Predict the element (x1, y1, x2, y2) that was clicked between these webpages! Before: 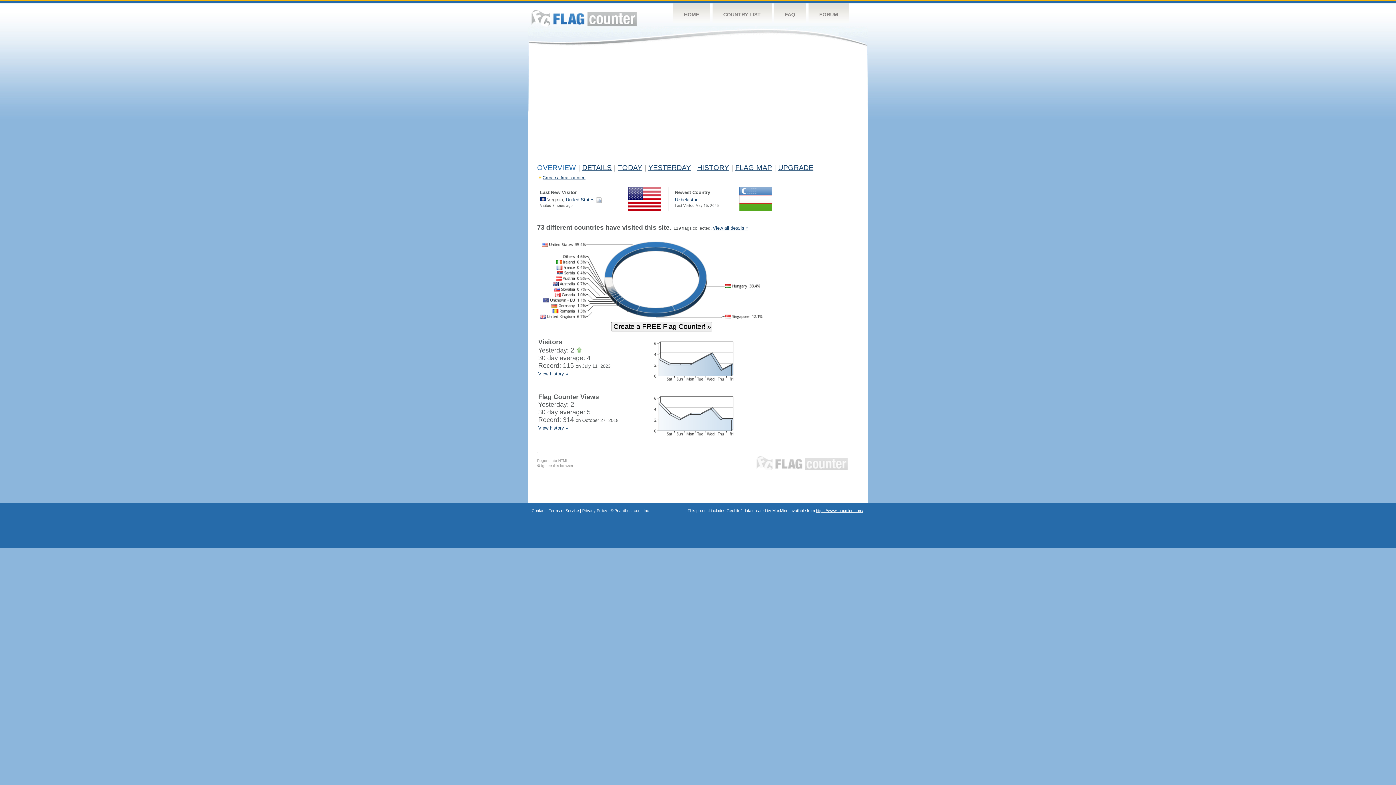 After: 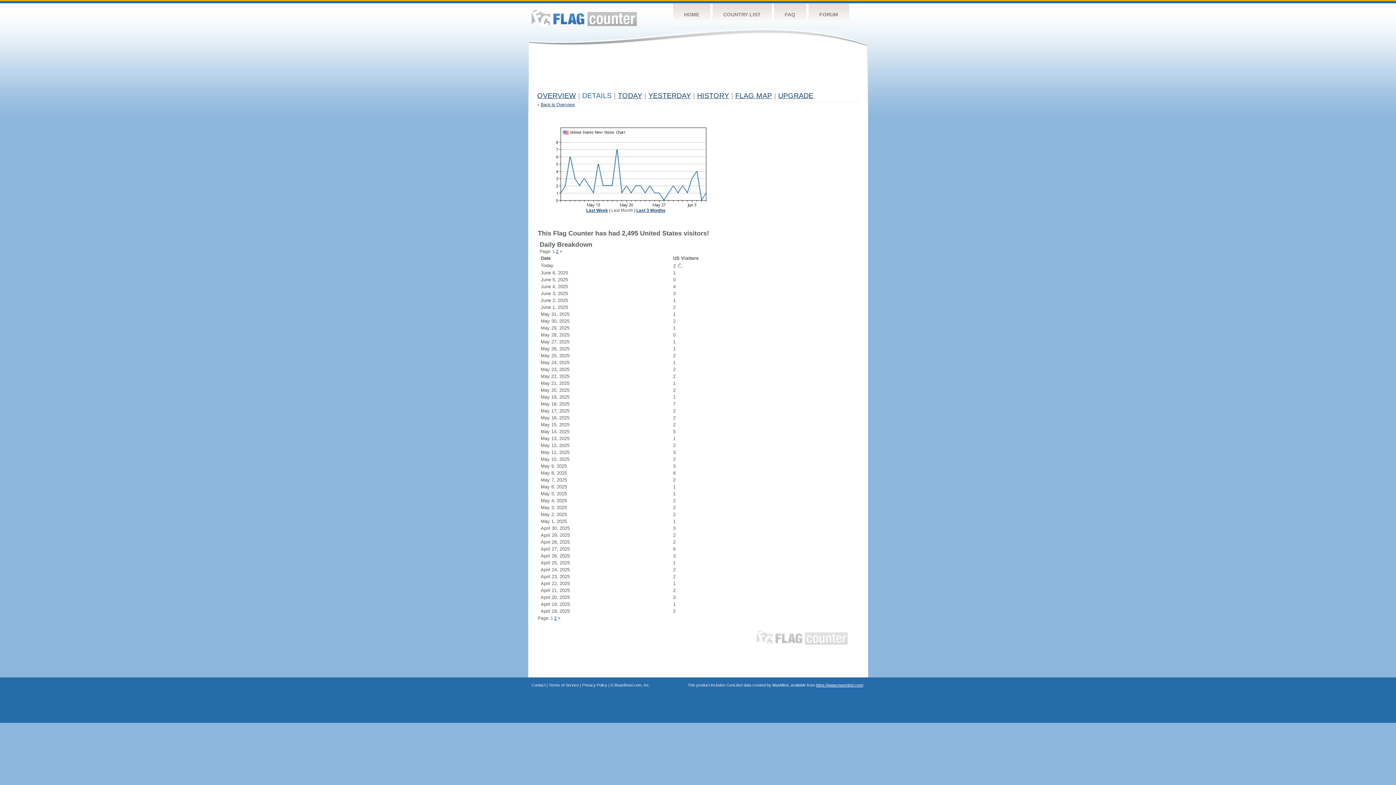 Action: bbox: (596, 197, 602, 202)